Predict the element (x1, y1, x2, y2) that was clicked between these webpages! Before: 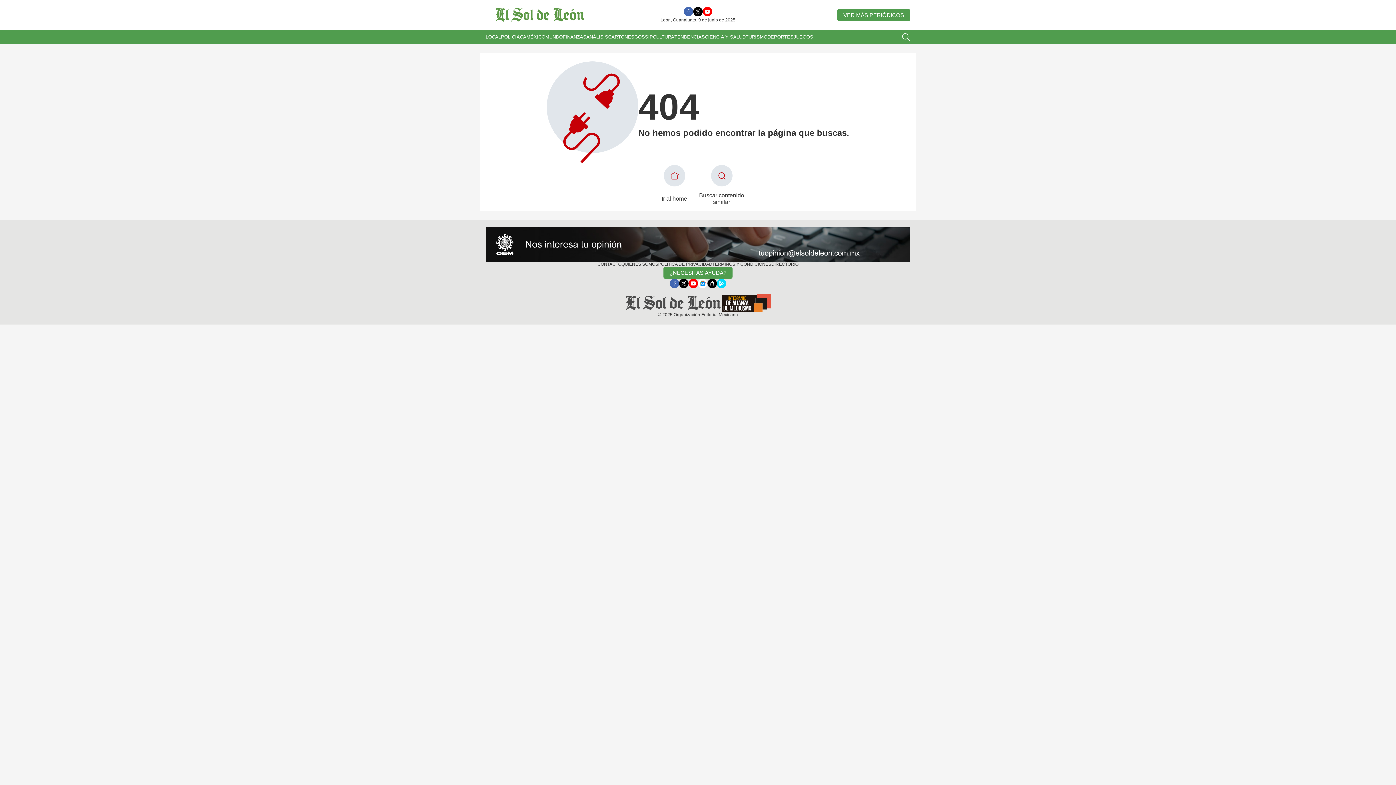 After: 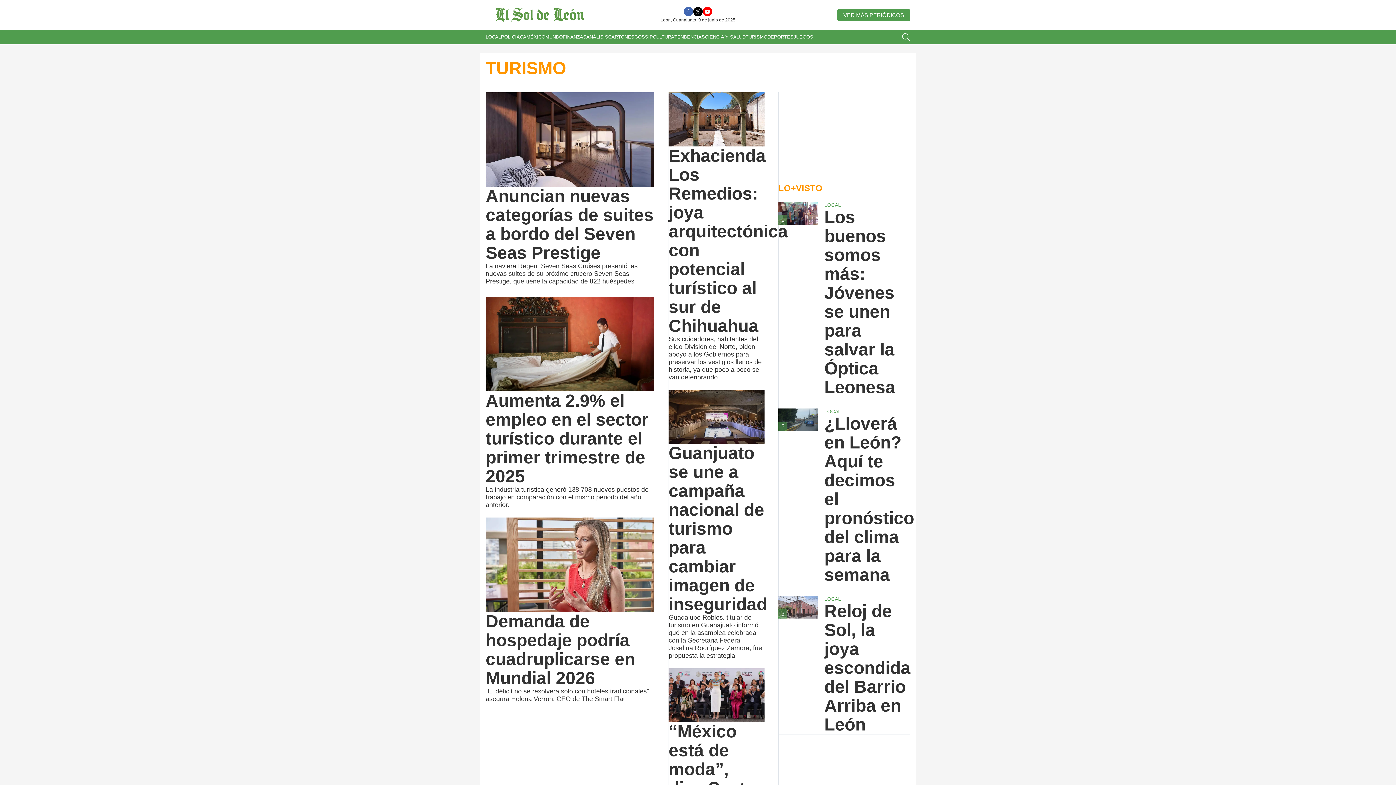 Action: label: TURISMO bbox: (745, 29, 767, 44)